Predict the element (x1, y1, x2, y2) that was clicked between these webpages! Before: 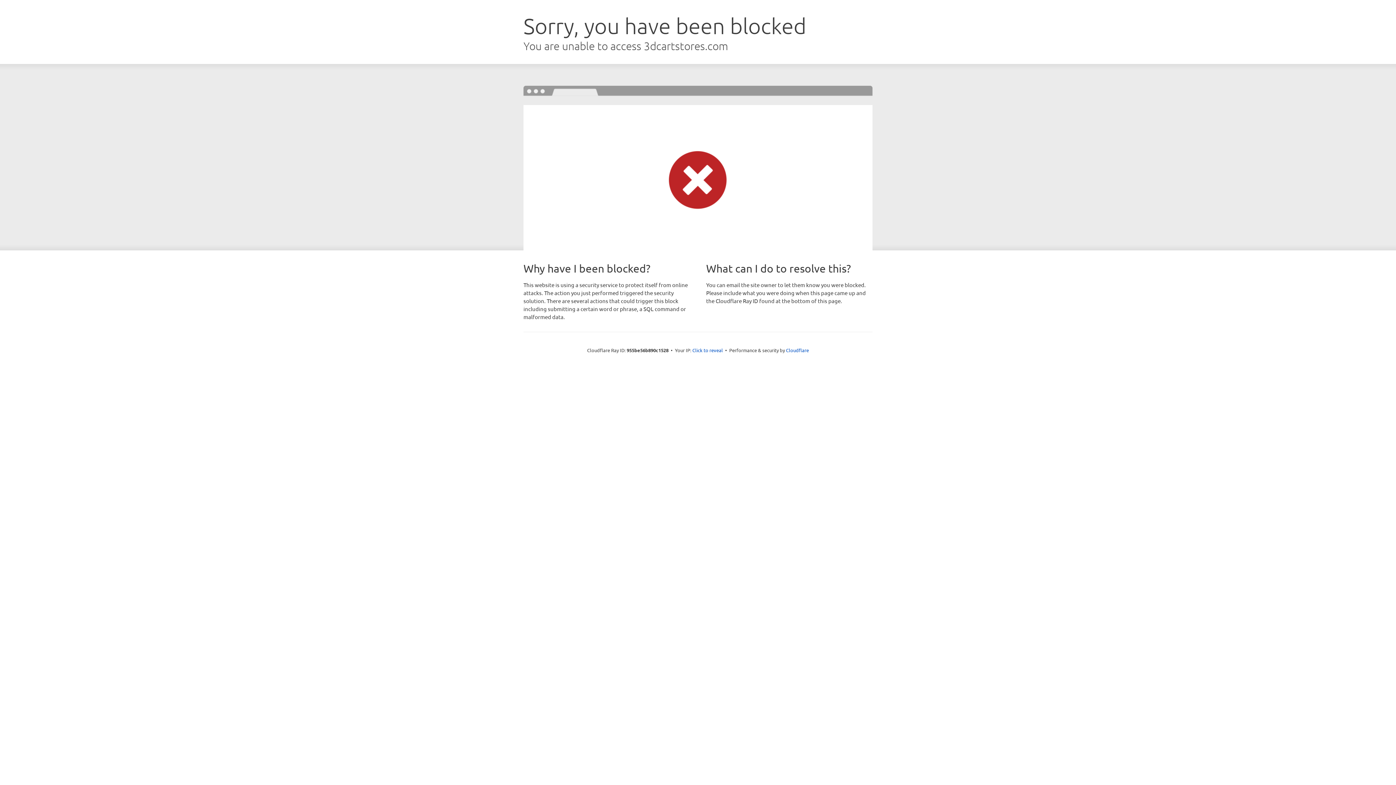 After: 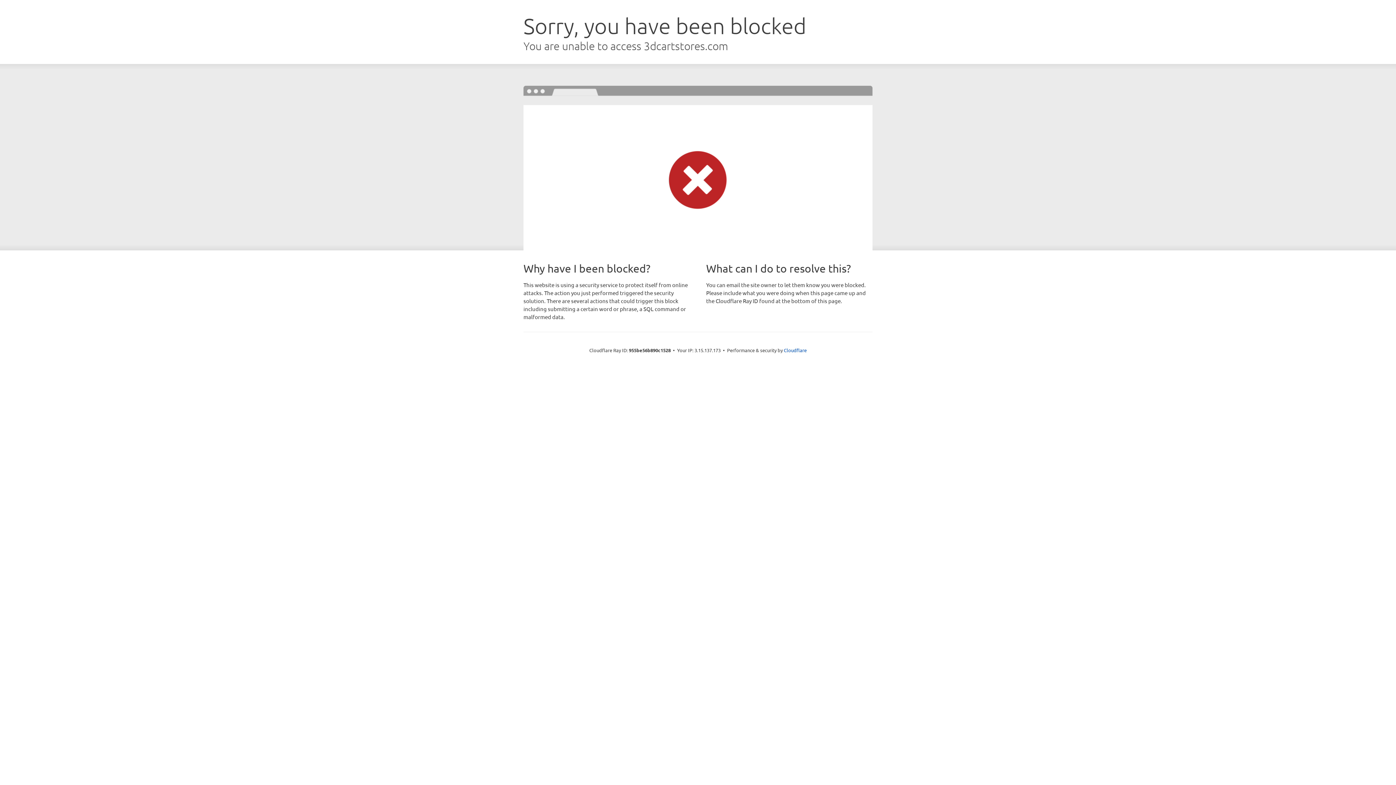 Action: label: Click to reveal bbox: (692, 346, 723, 353)